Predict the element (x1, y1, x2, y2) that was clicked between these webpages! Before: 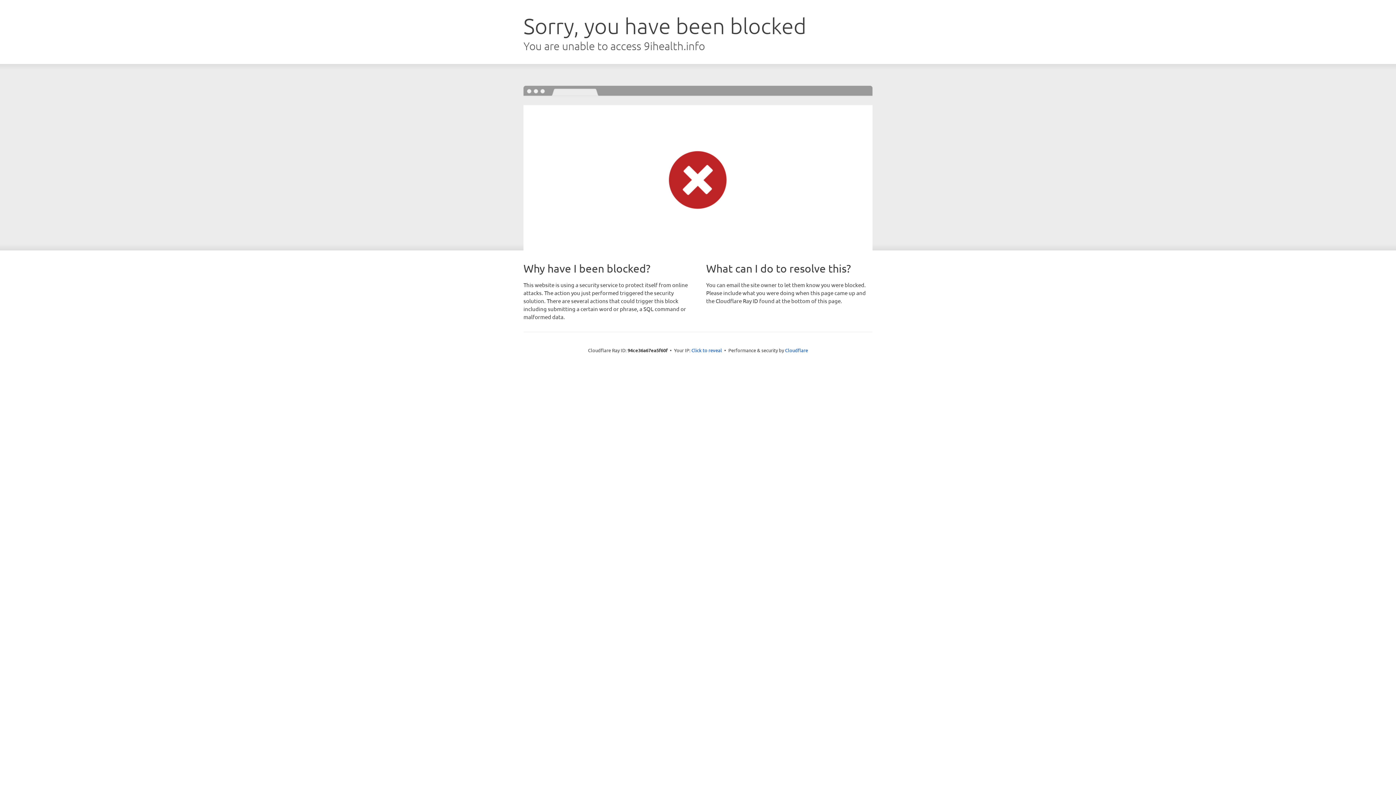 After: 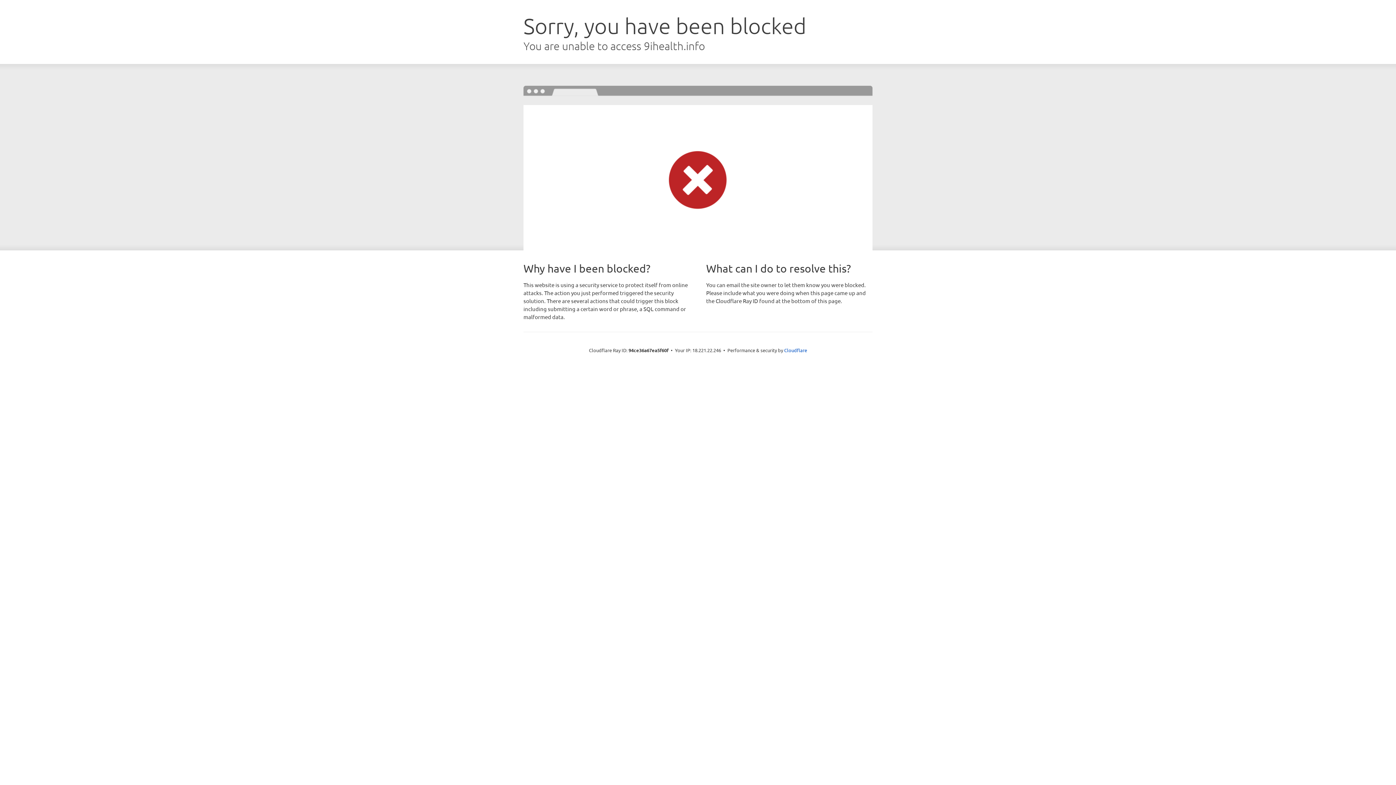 Action: bbox: (691, 346, 722, 353) label: Click to reveal